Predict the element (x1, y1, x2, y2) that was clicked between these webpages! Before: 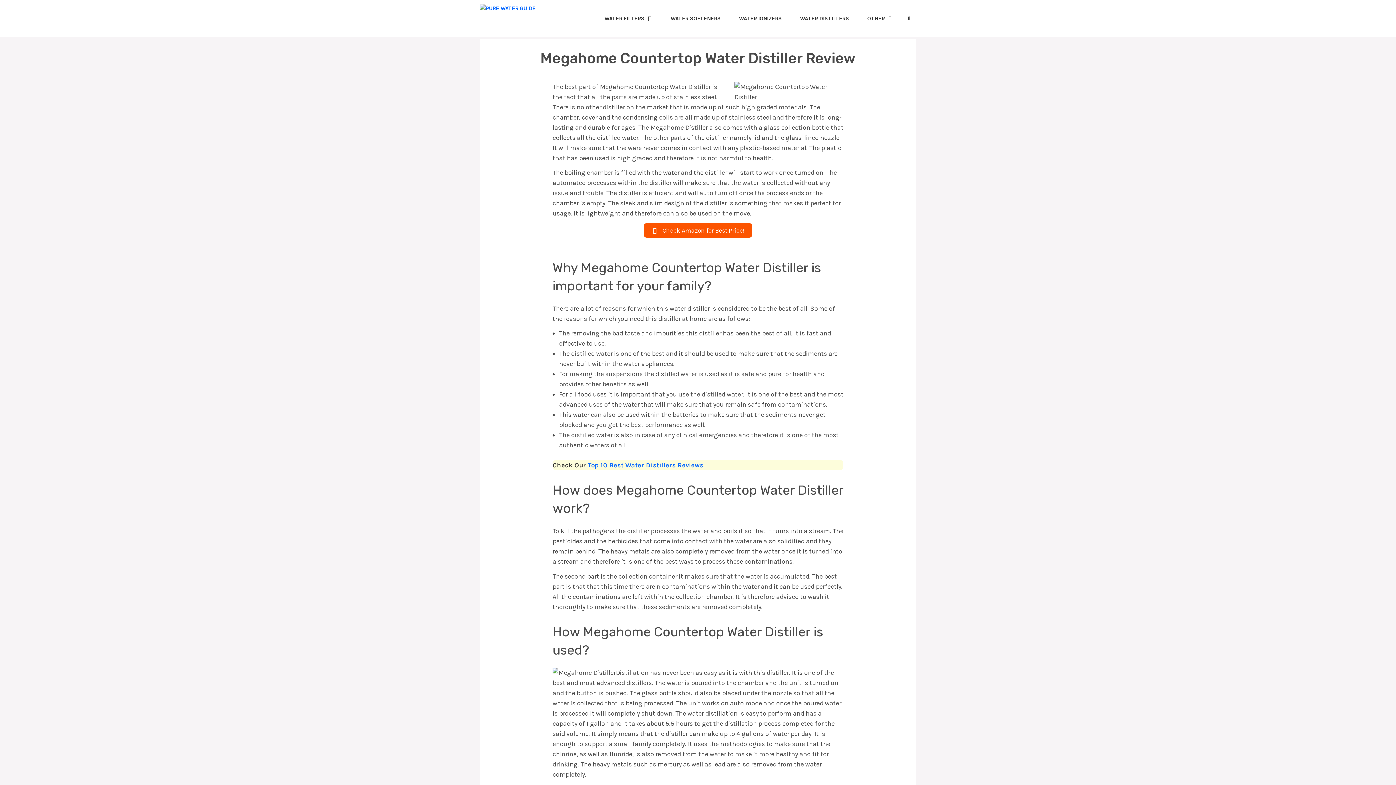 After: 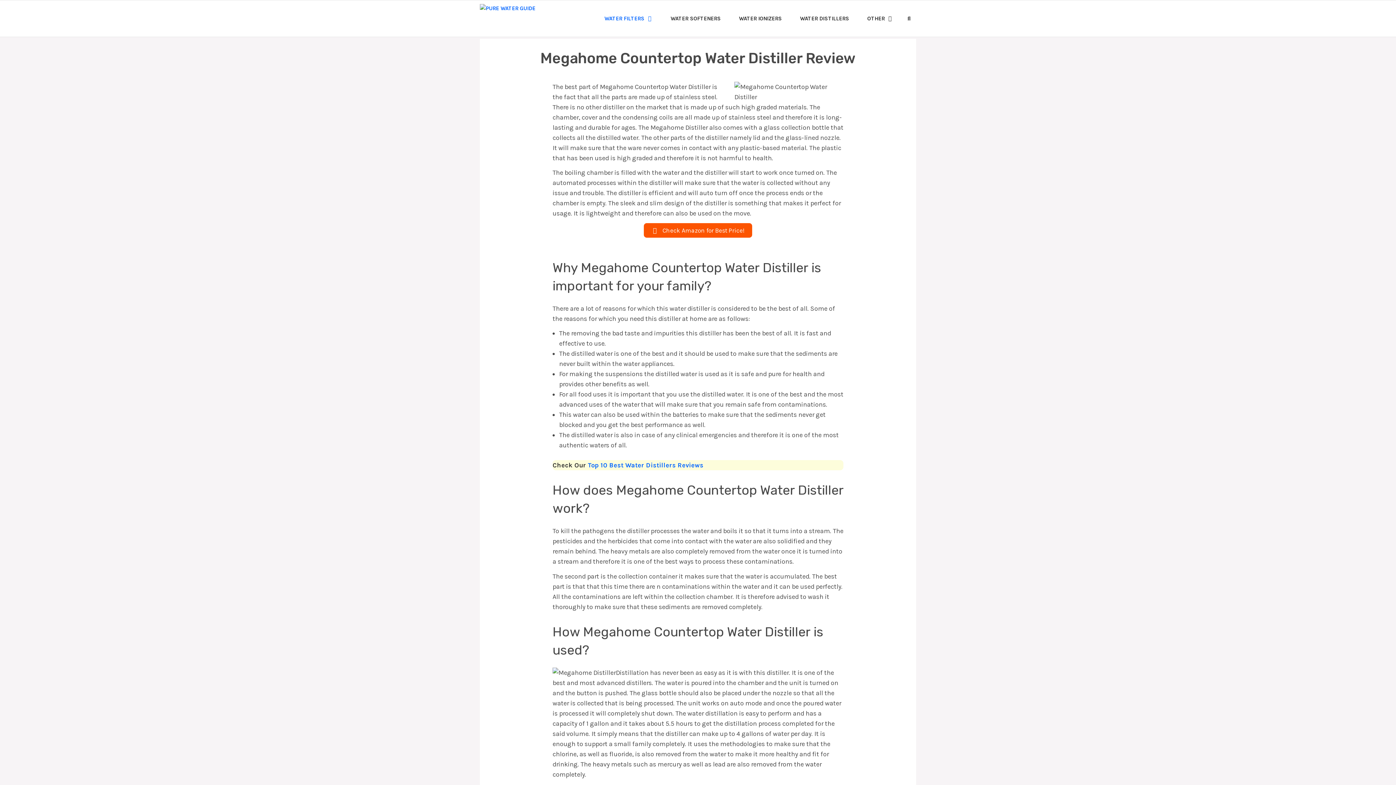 Action: bbox: (595, 0, 661, 36) label: WATER FILTERS